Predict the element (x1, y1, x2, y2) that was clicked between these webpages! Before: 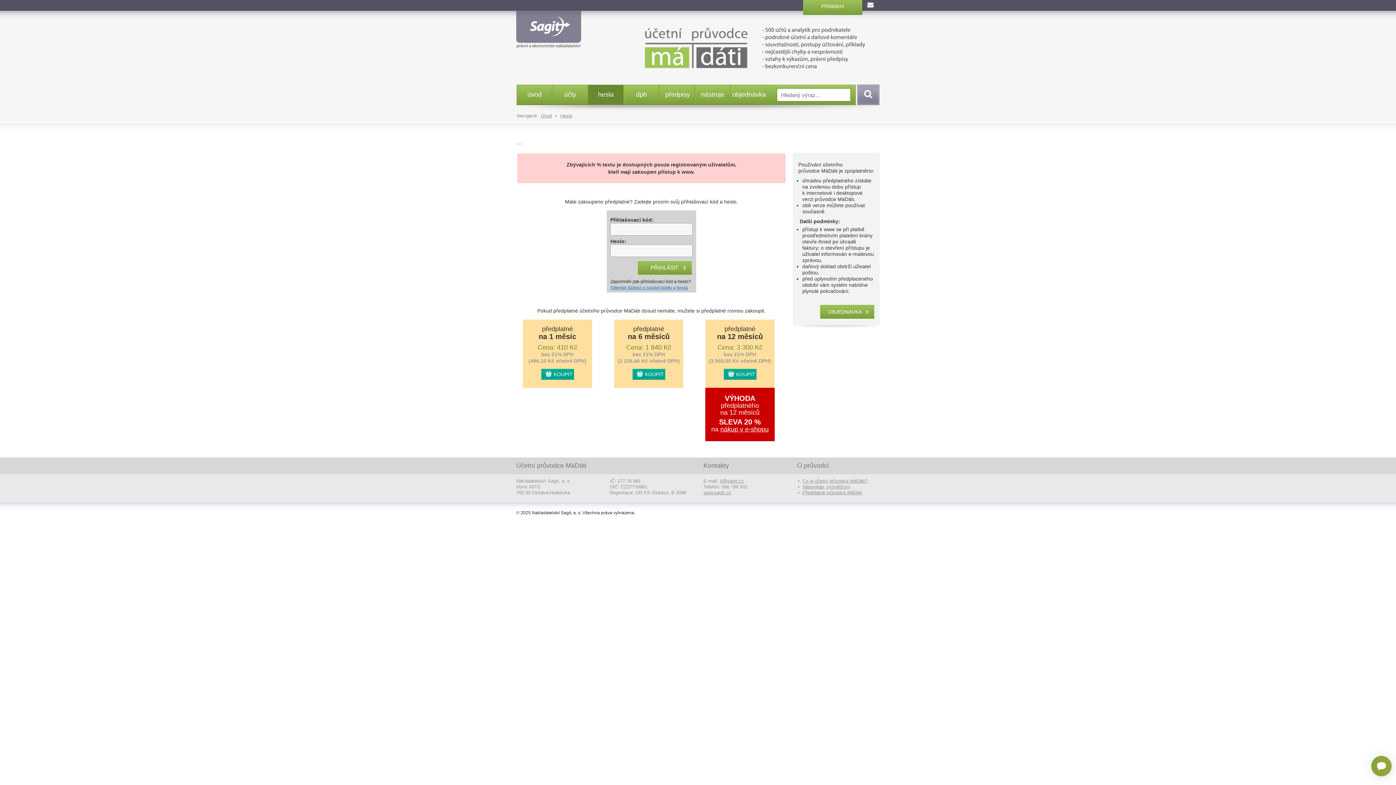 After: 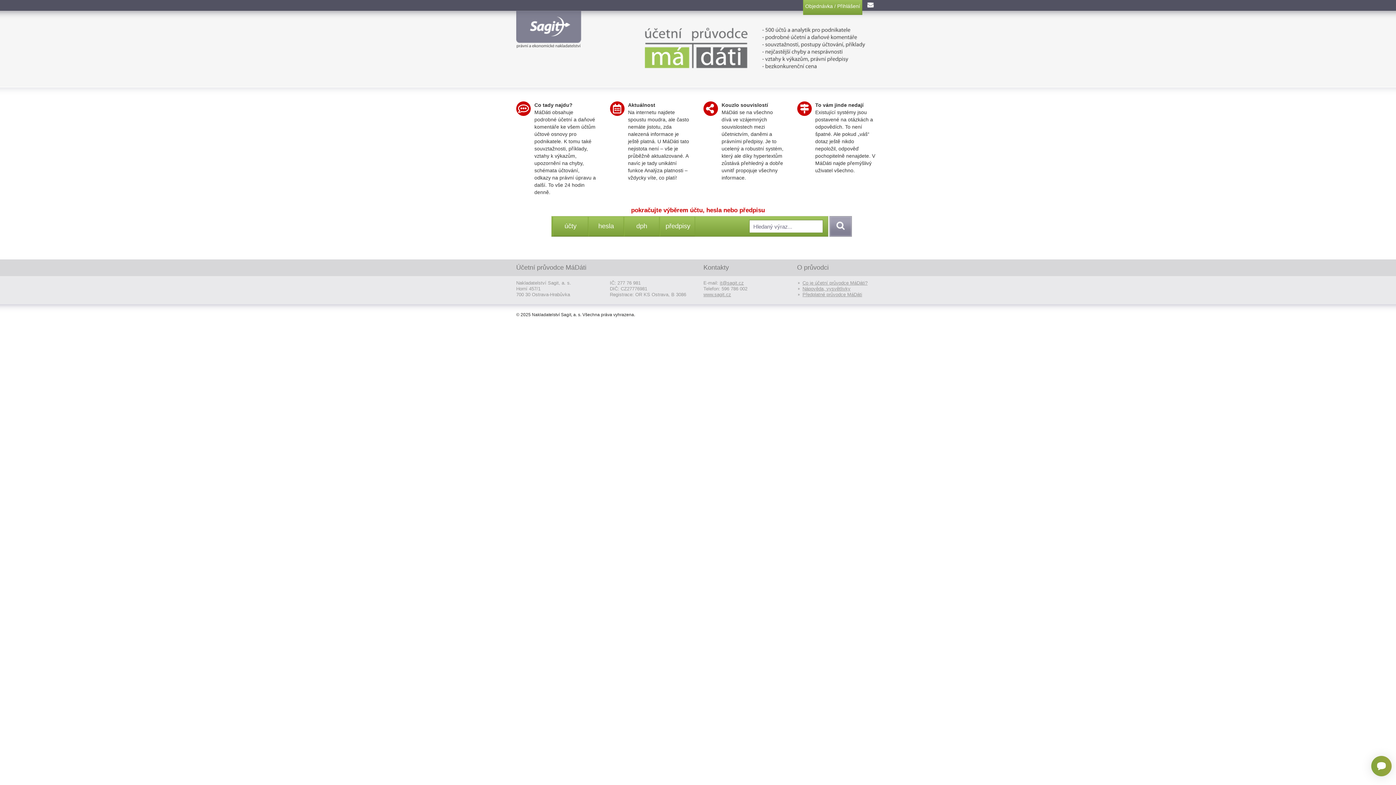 Action: bbox: (541, 113, 552, 118) label: Úvod